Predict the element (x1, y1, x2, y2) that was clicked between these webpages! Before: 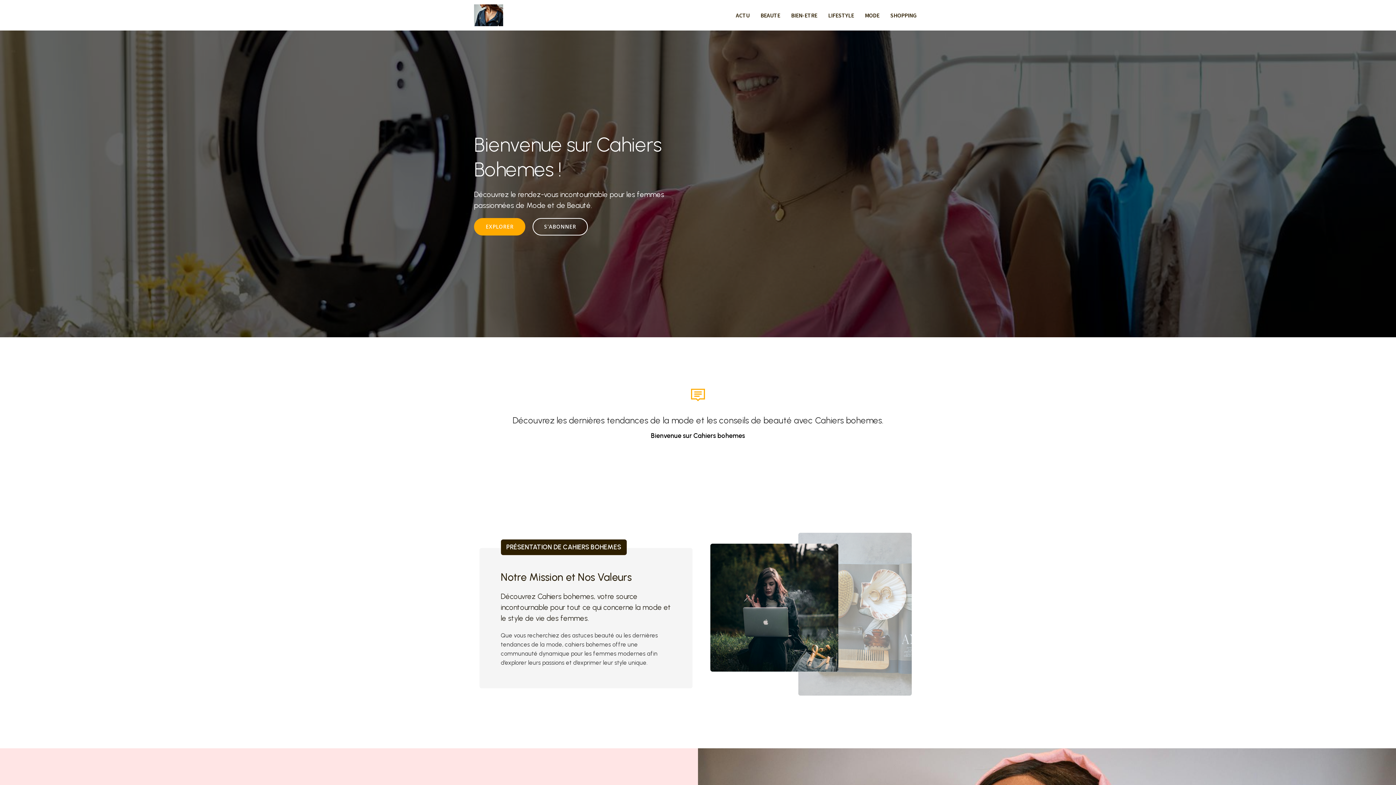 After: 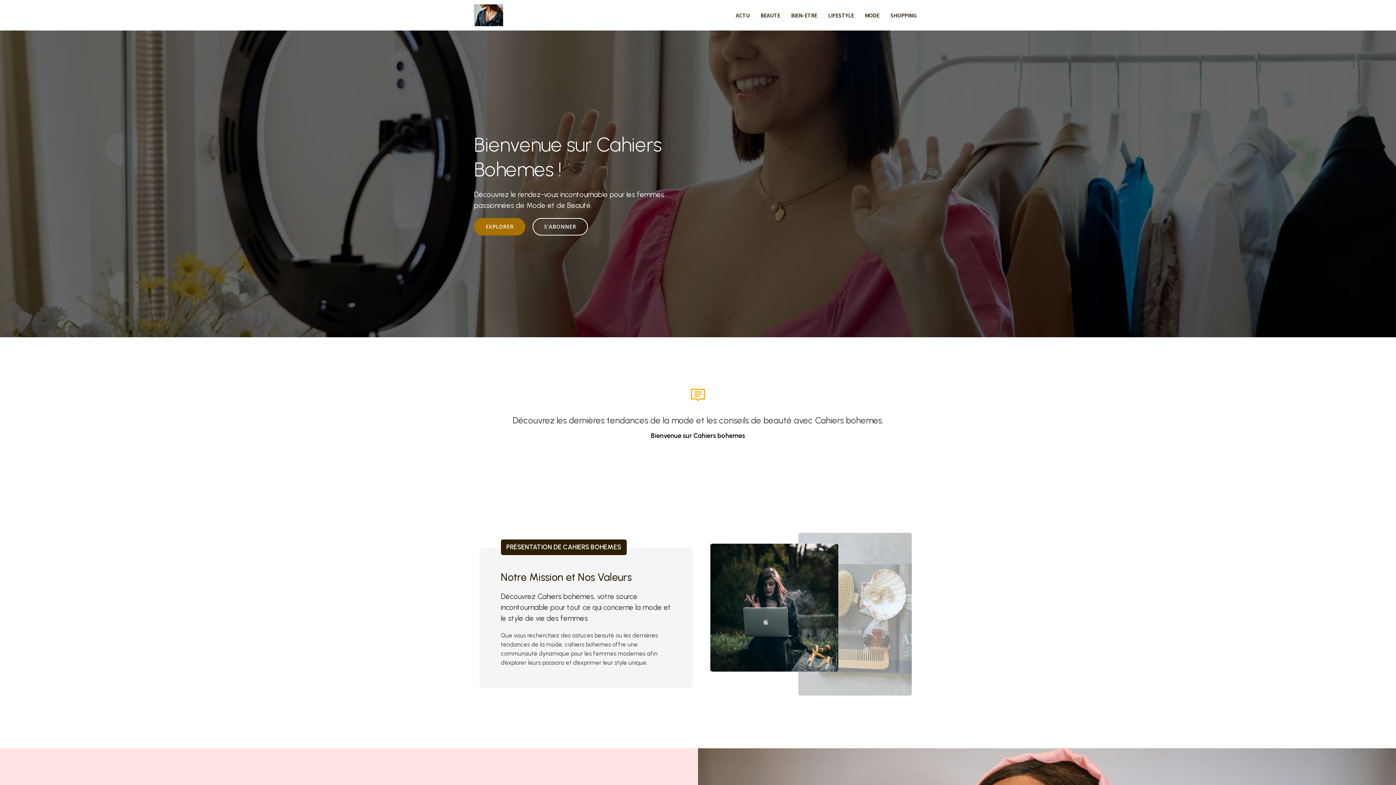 Action: bbox: (474, 218, 525, 235) label: EXPLORER